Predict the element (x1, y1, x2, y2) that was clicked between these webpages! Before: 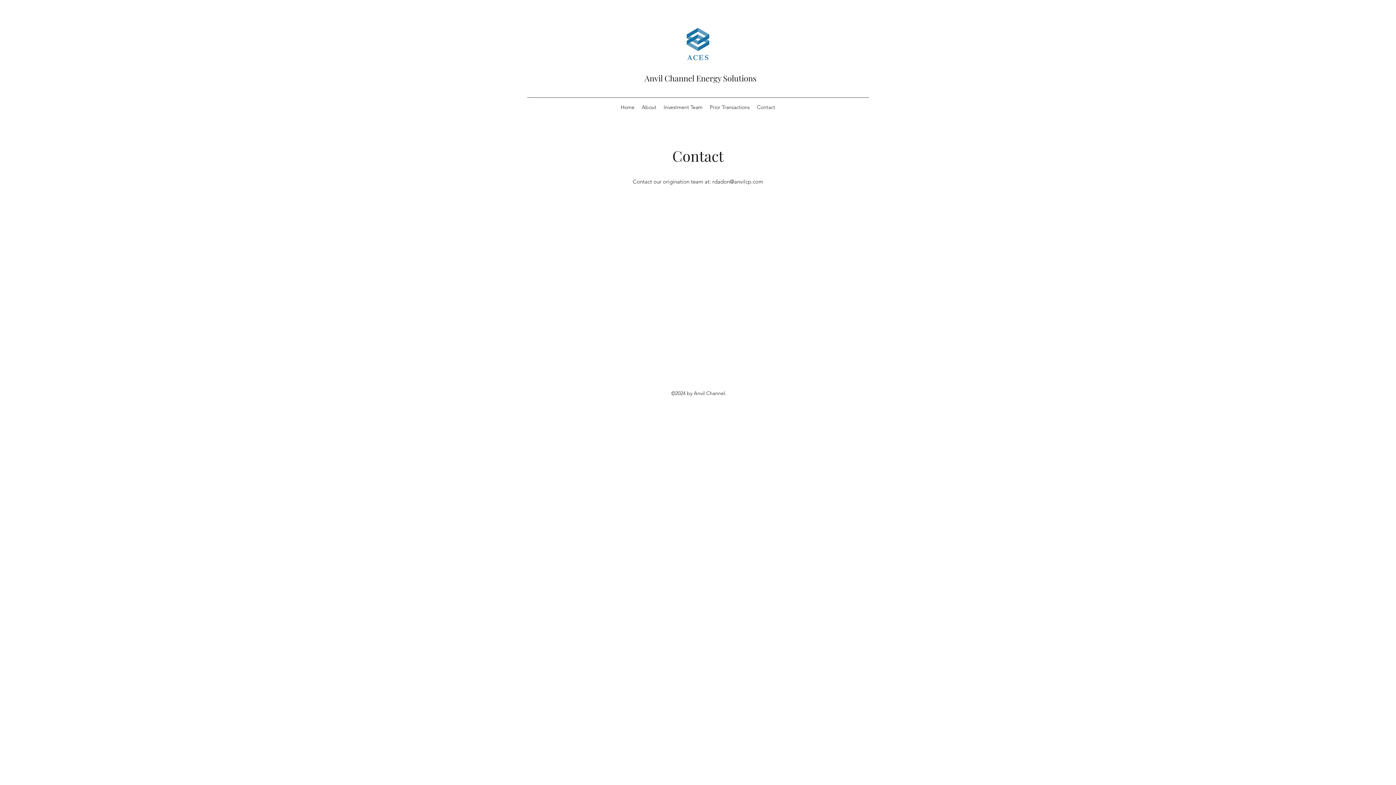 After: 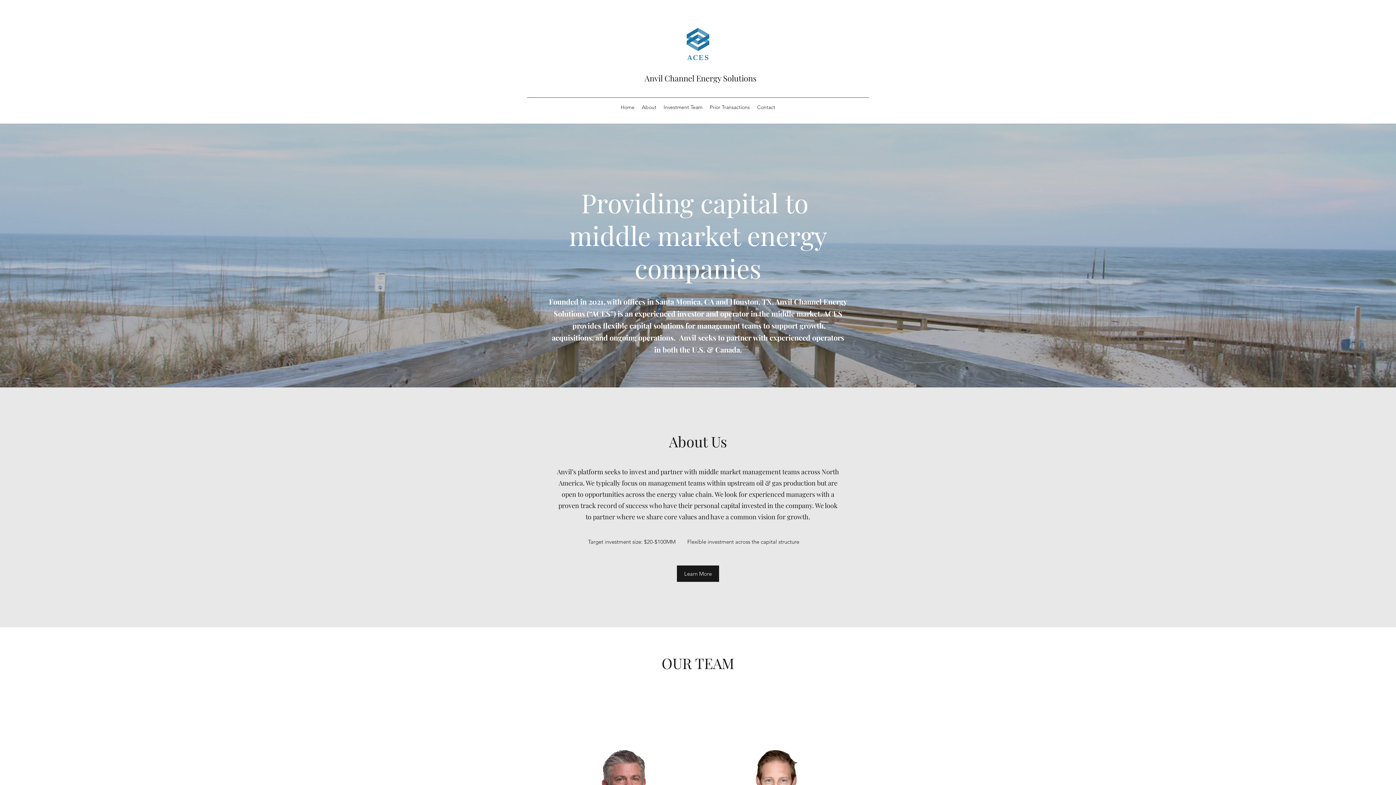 Action: label: Anvil Channel Energy Solutions bbox: (644, 72, 756, 83)